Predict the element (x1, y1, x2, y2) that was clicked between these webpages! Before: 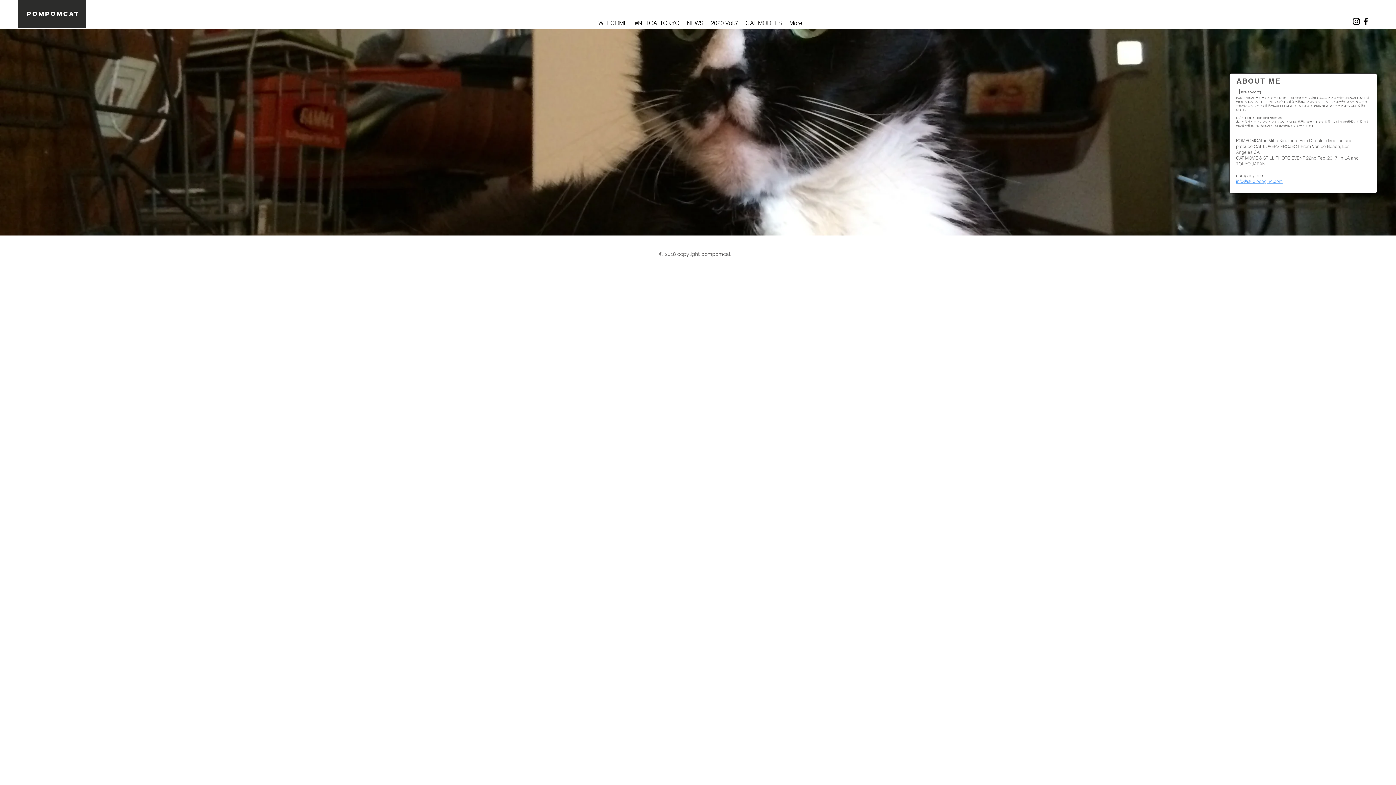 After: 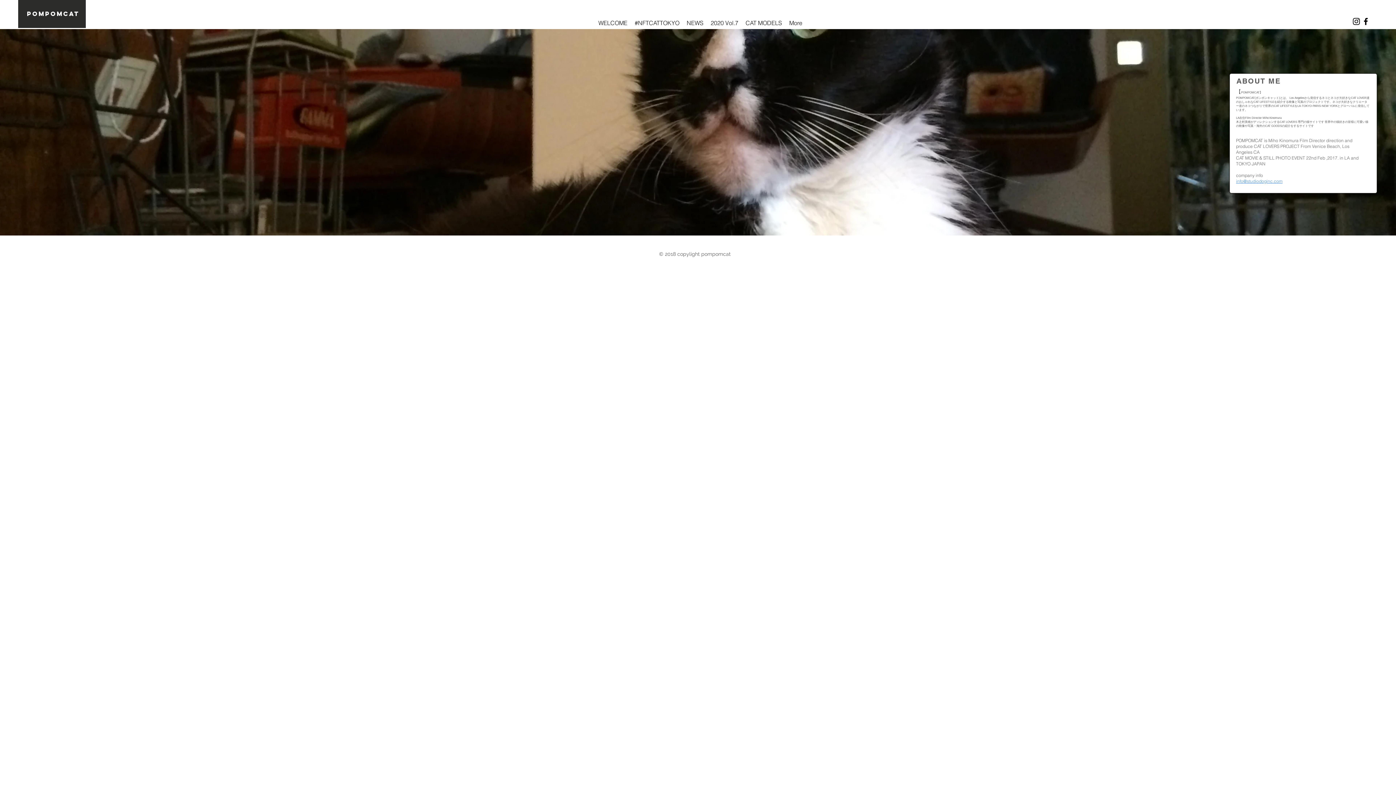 Action: label: info@studiodoginc.com bbox: (1236, 178, 1282, 184)